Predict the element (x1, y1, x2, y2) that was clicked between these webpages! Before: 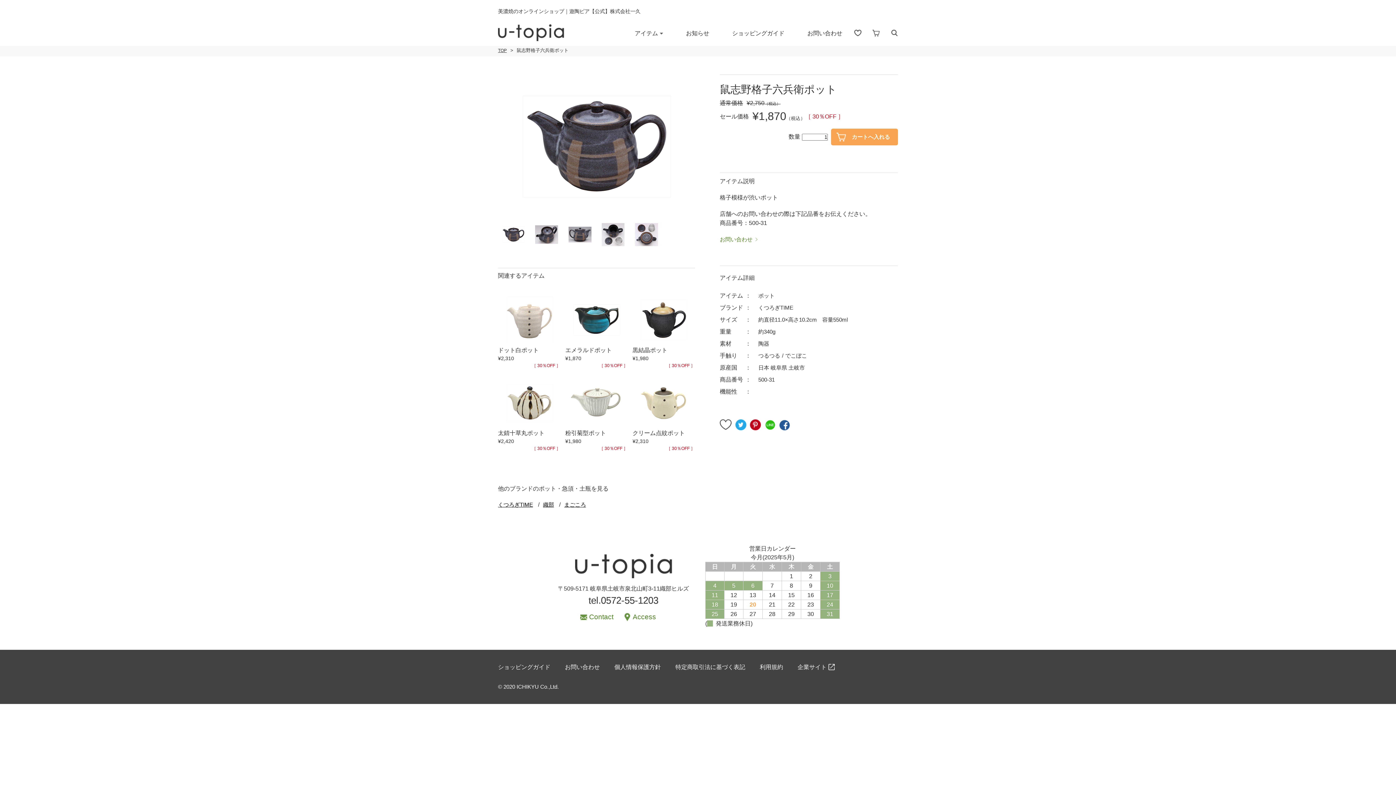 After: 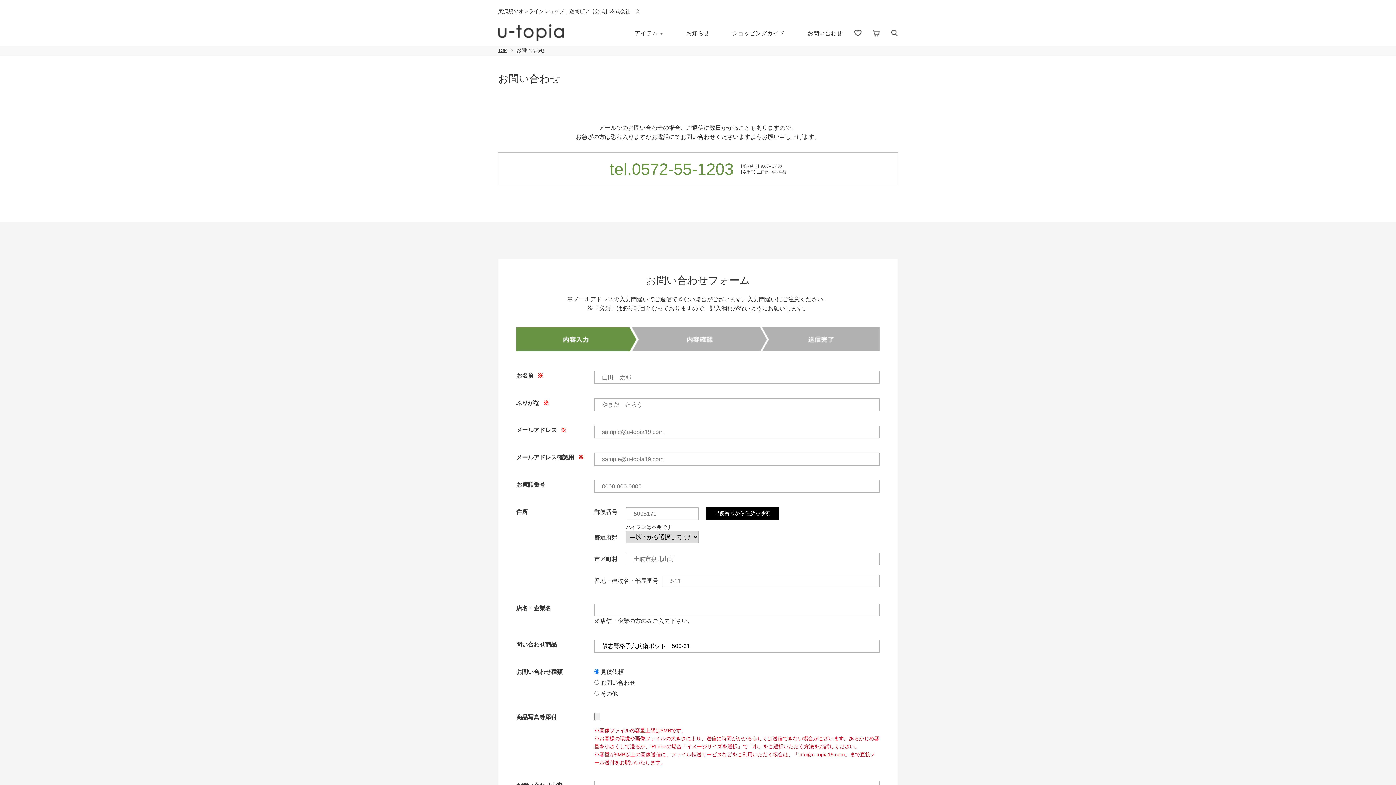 Action: label: お問い合わせ bbox: (720, 235, 757, 244)